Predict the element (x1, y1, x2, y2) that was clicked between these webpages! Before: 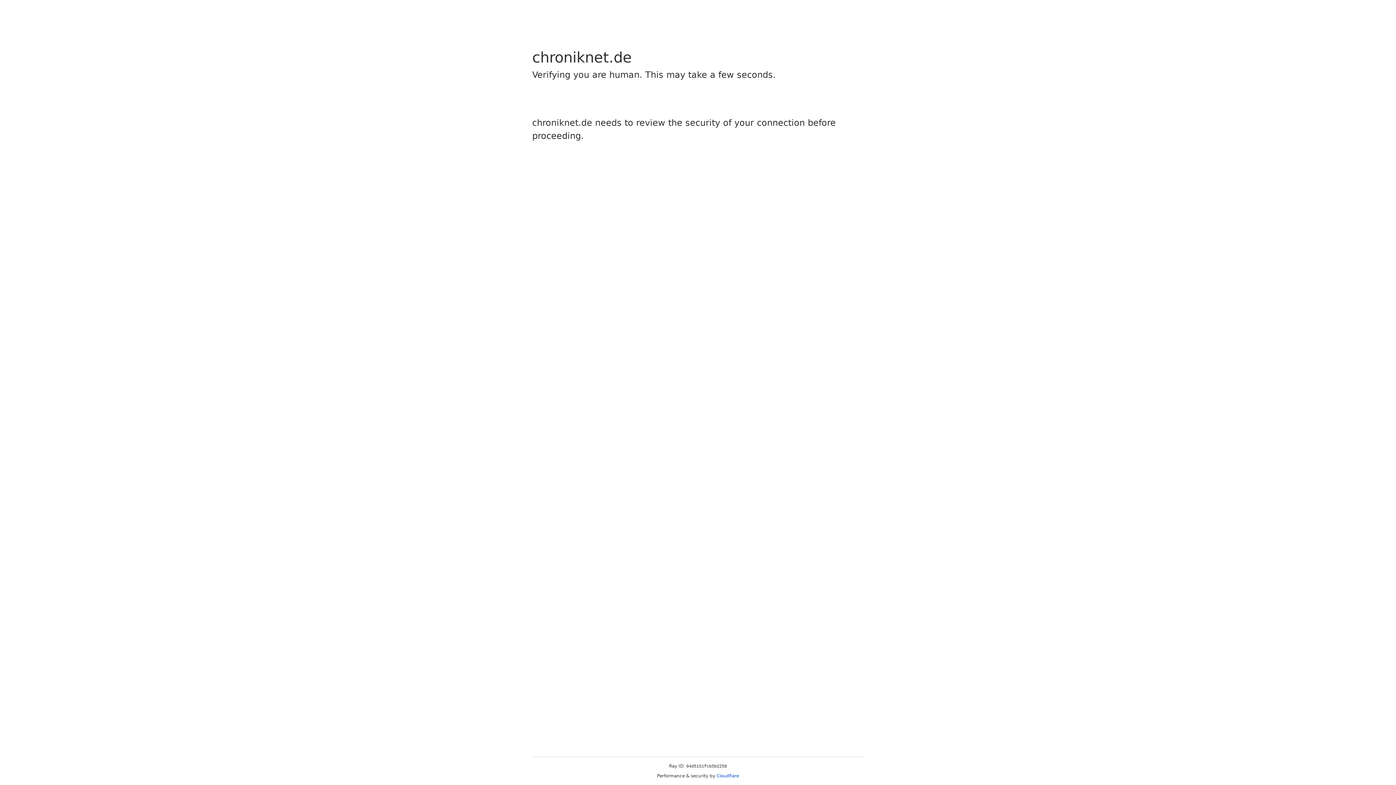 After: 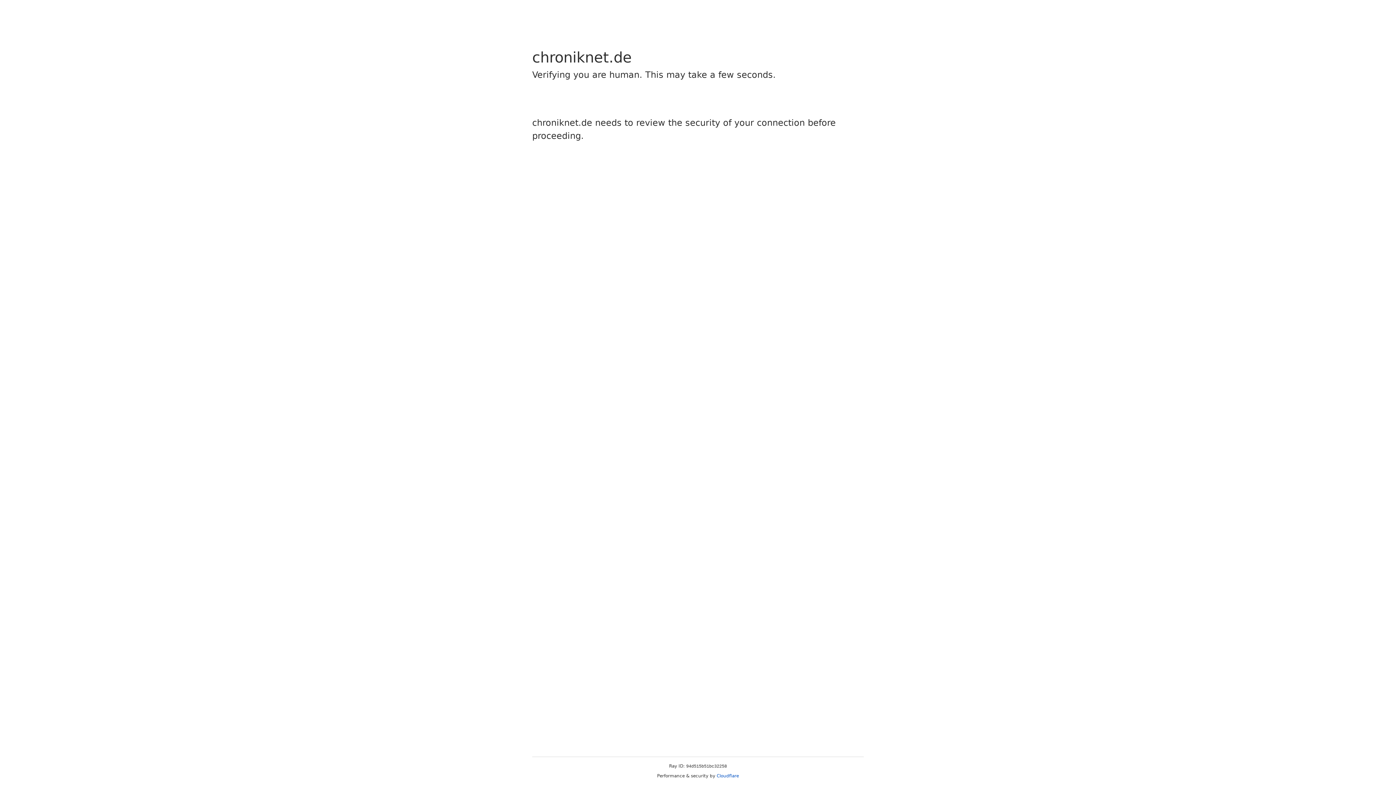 Action: bbox: (716, 773, 739, 778) label: Cloudflare